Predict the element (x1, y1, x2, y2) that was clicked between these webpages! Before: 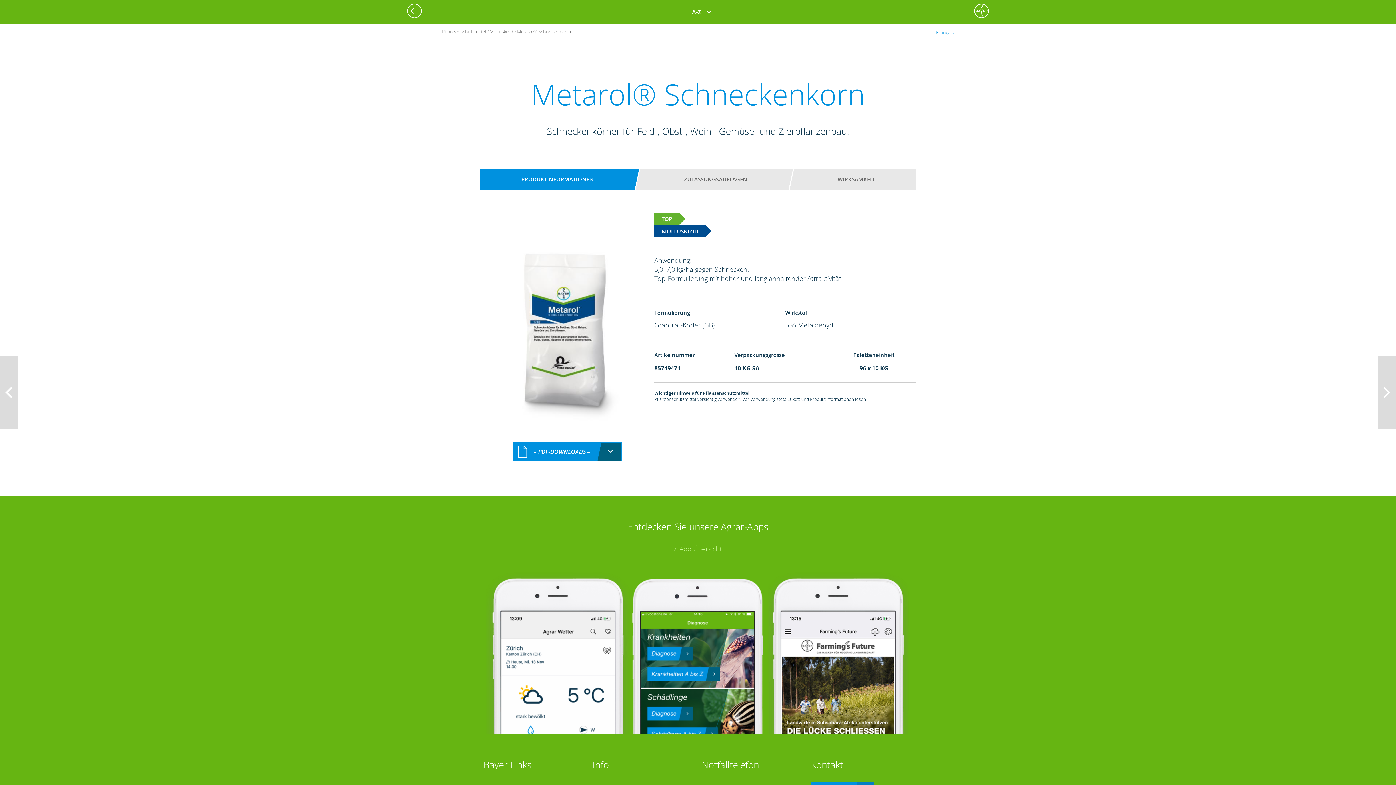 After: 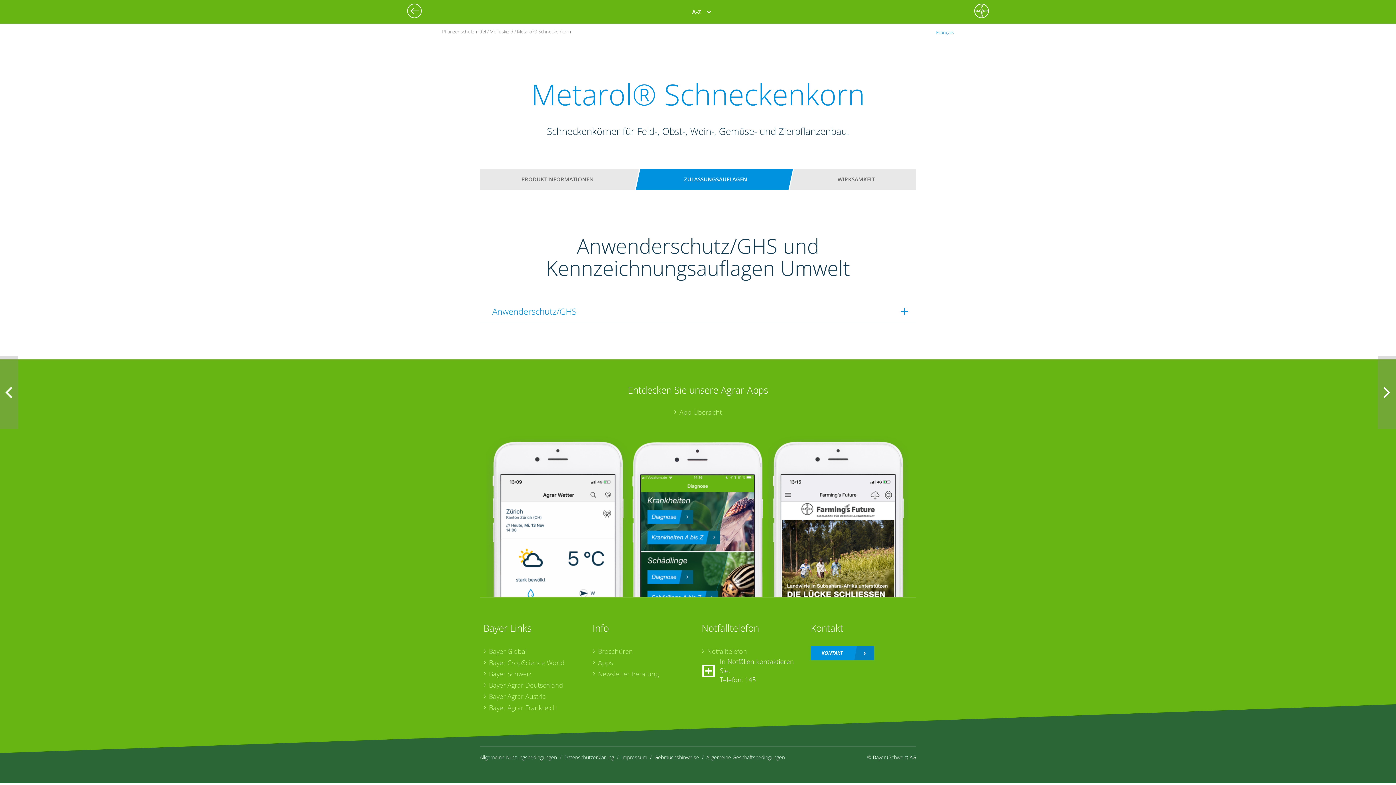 Action: label: ZULASSUNGSAUFLAGEN bbox: (649, 172, 781, 186)